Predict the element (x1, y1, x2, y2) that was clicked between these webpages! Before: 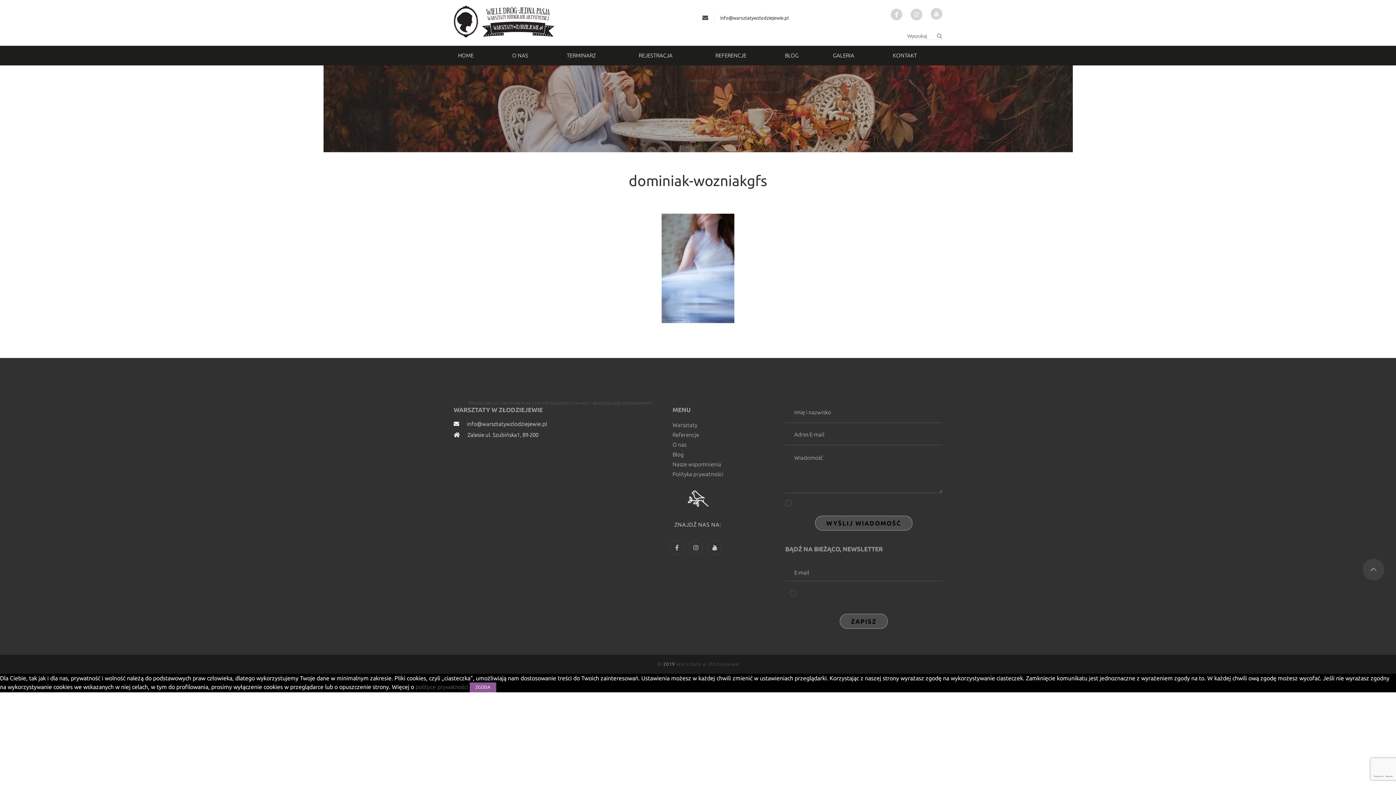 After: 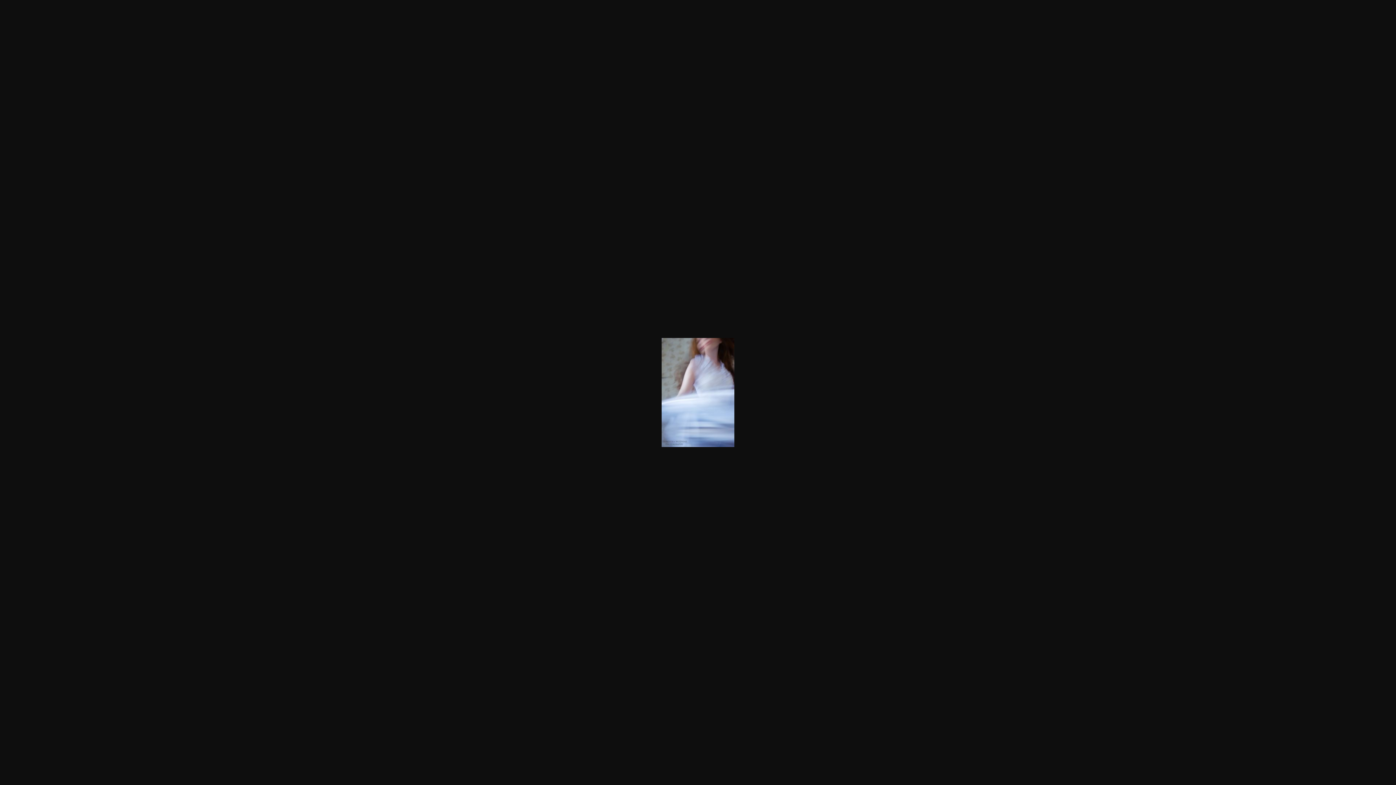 Action: bbox: (481, 213, 914, 323)